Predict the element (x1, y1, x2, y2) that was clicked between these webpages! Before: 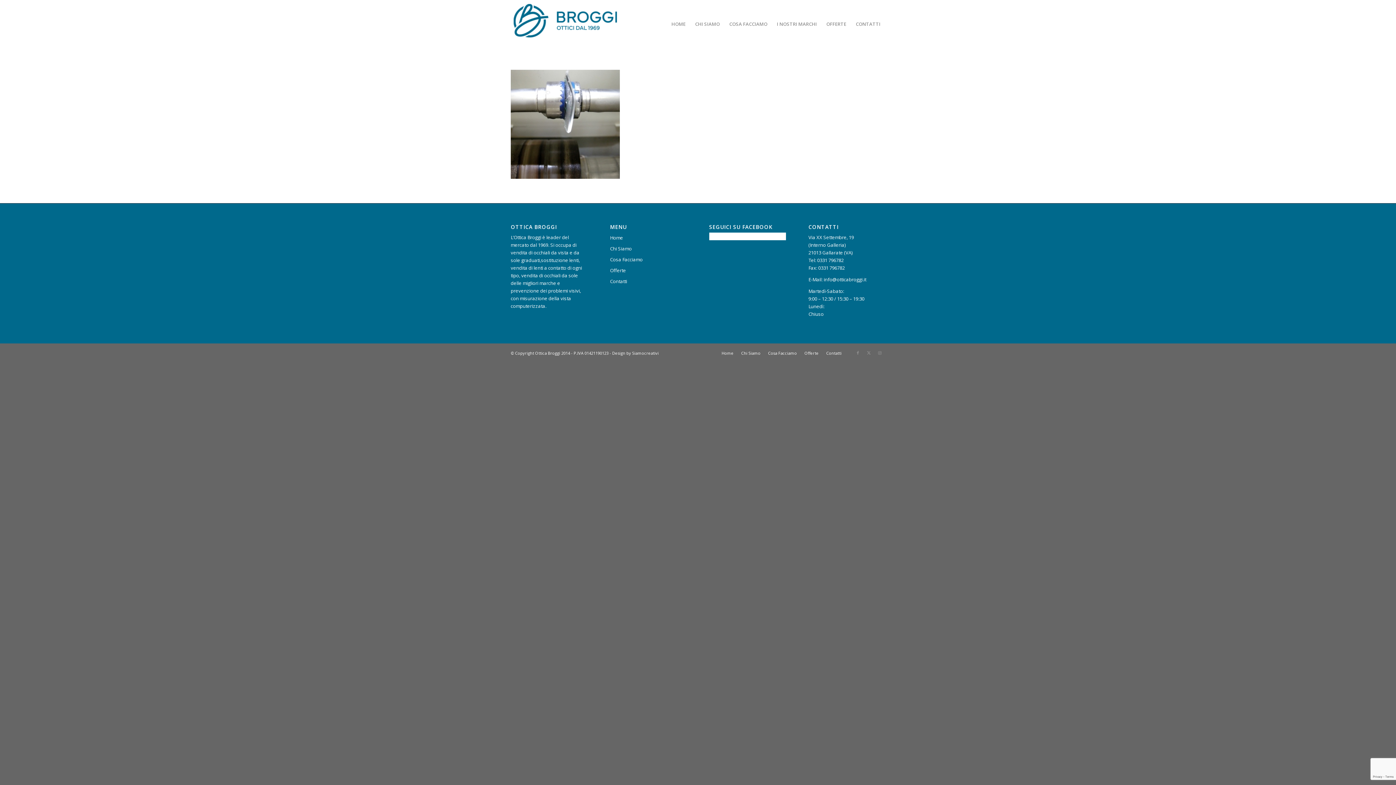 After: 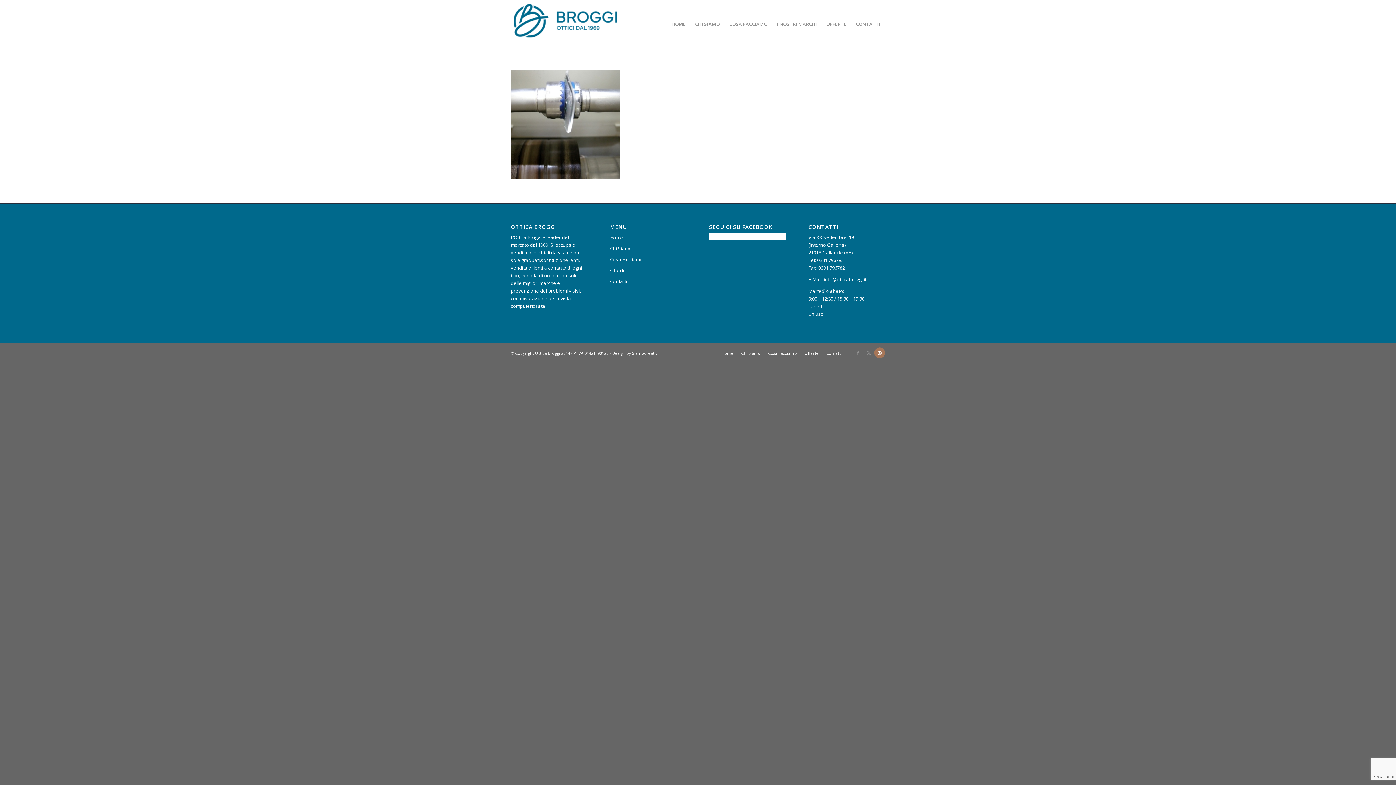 Action: label: Collegamento a Instagram bbox: (874, 347, 885, 358)